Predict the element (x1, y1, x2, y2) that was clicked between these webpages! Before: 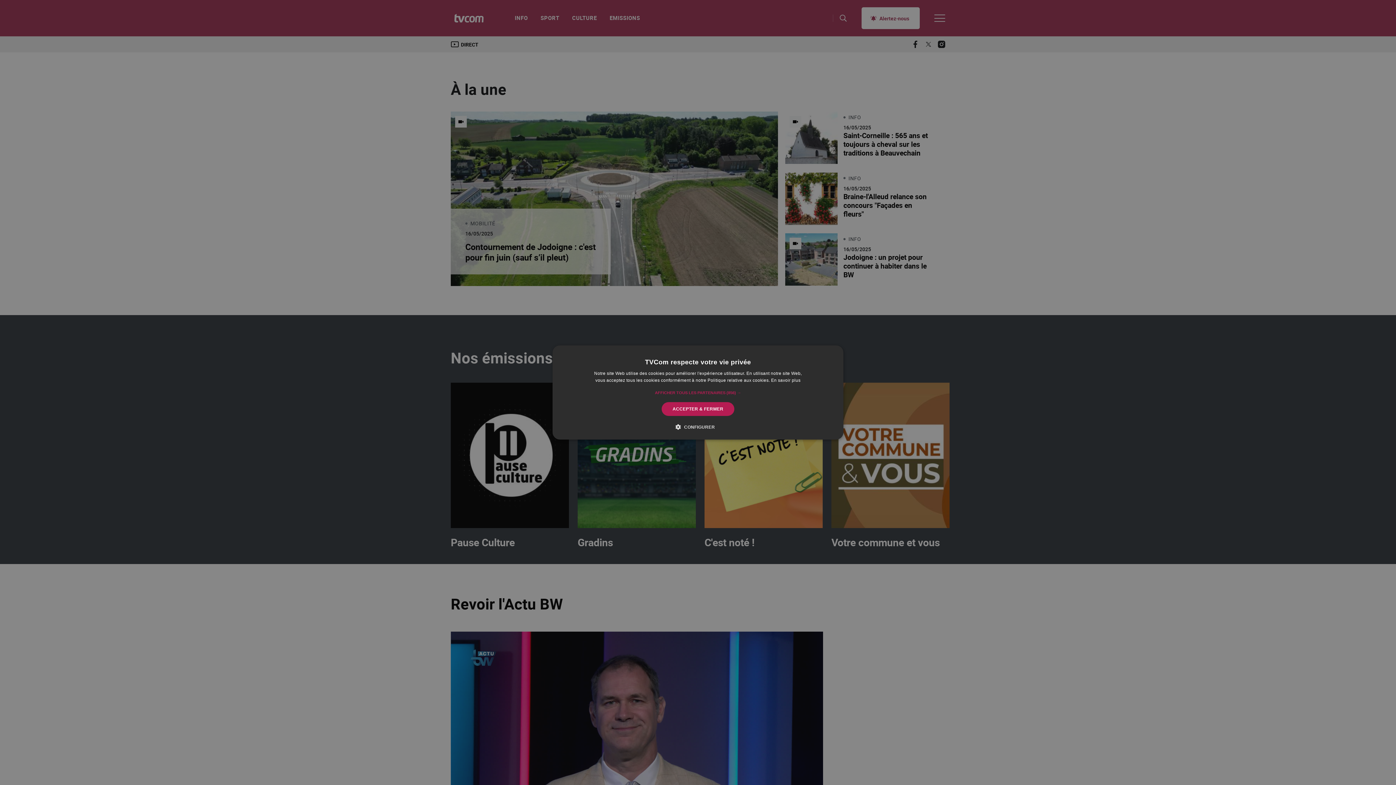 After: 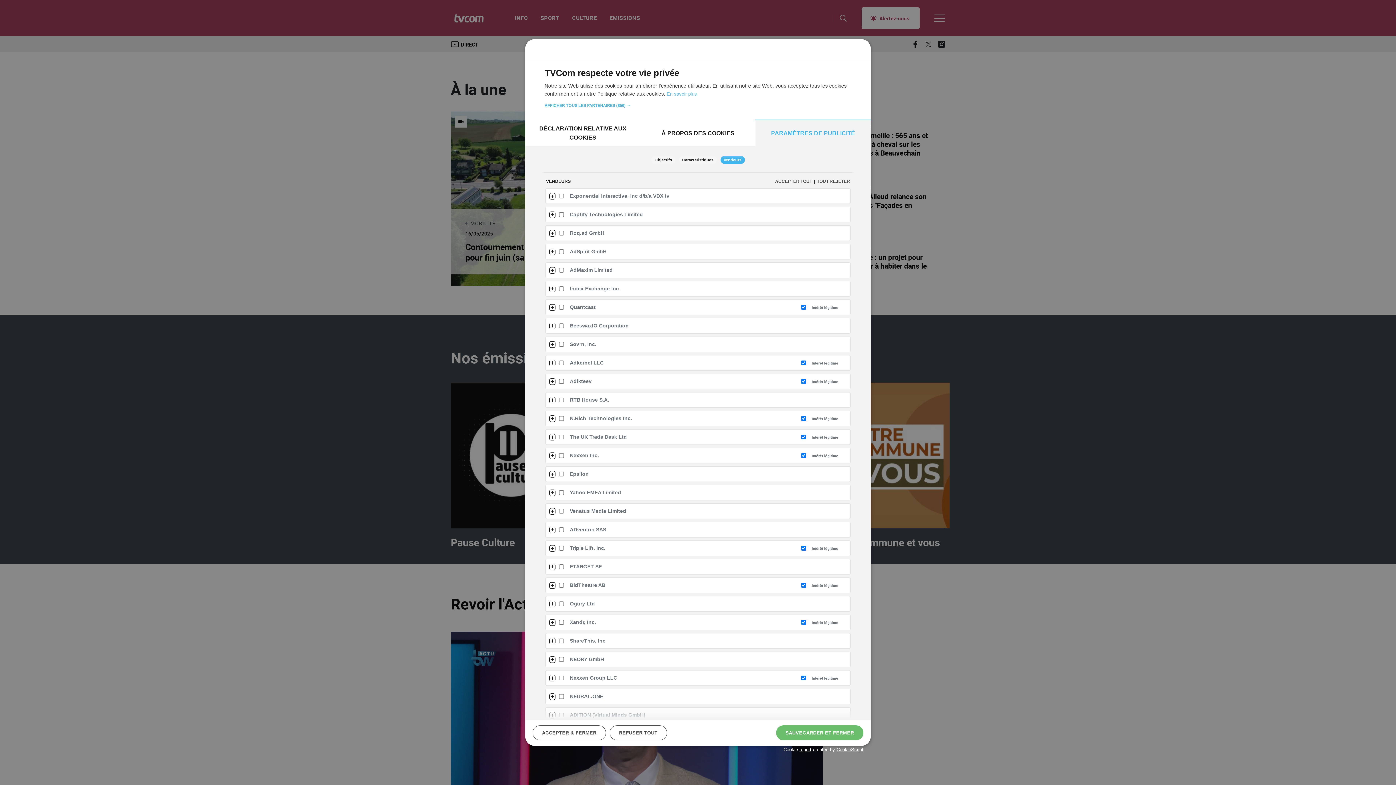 Action: bbox: (655, 389, 741, 396) label: AFFICHER TOUS LES PARTENAIRES (856) →